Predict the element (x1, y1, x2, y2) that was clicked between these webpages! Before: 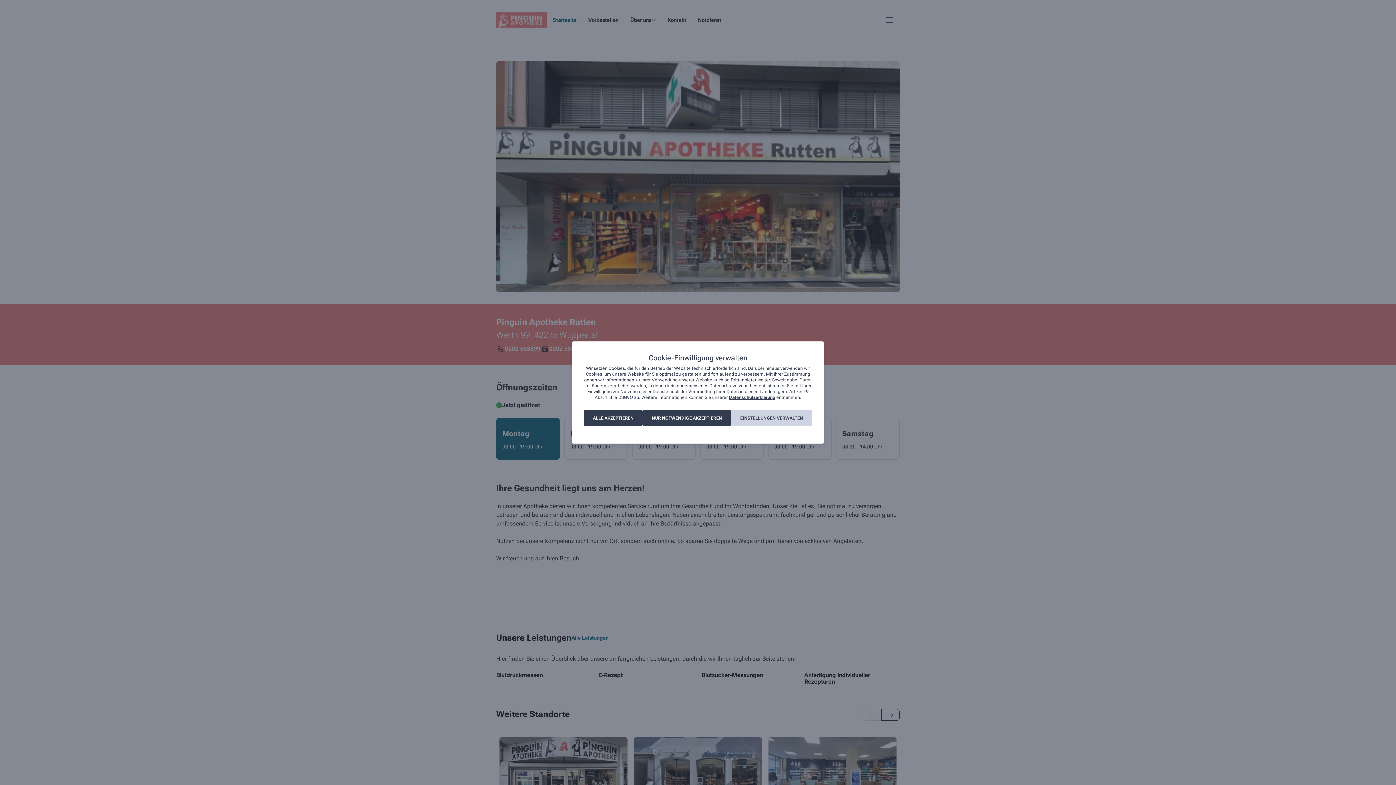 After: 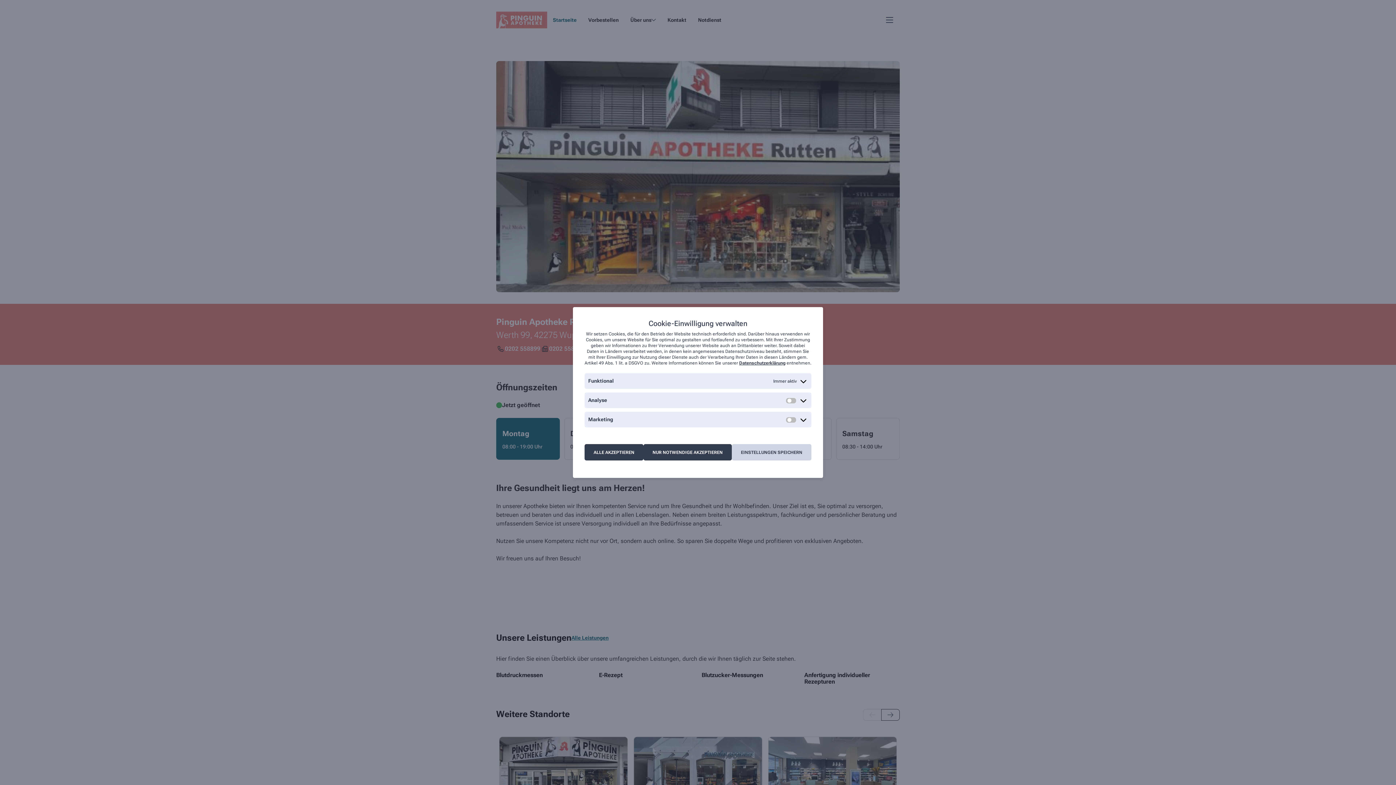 Action: label: EINSTELLUNGEN VERWALTEN bbox: (731, 410, 812, 426)